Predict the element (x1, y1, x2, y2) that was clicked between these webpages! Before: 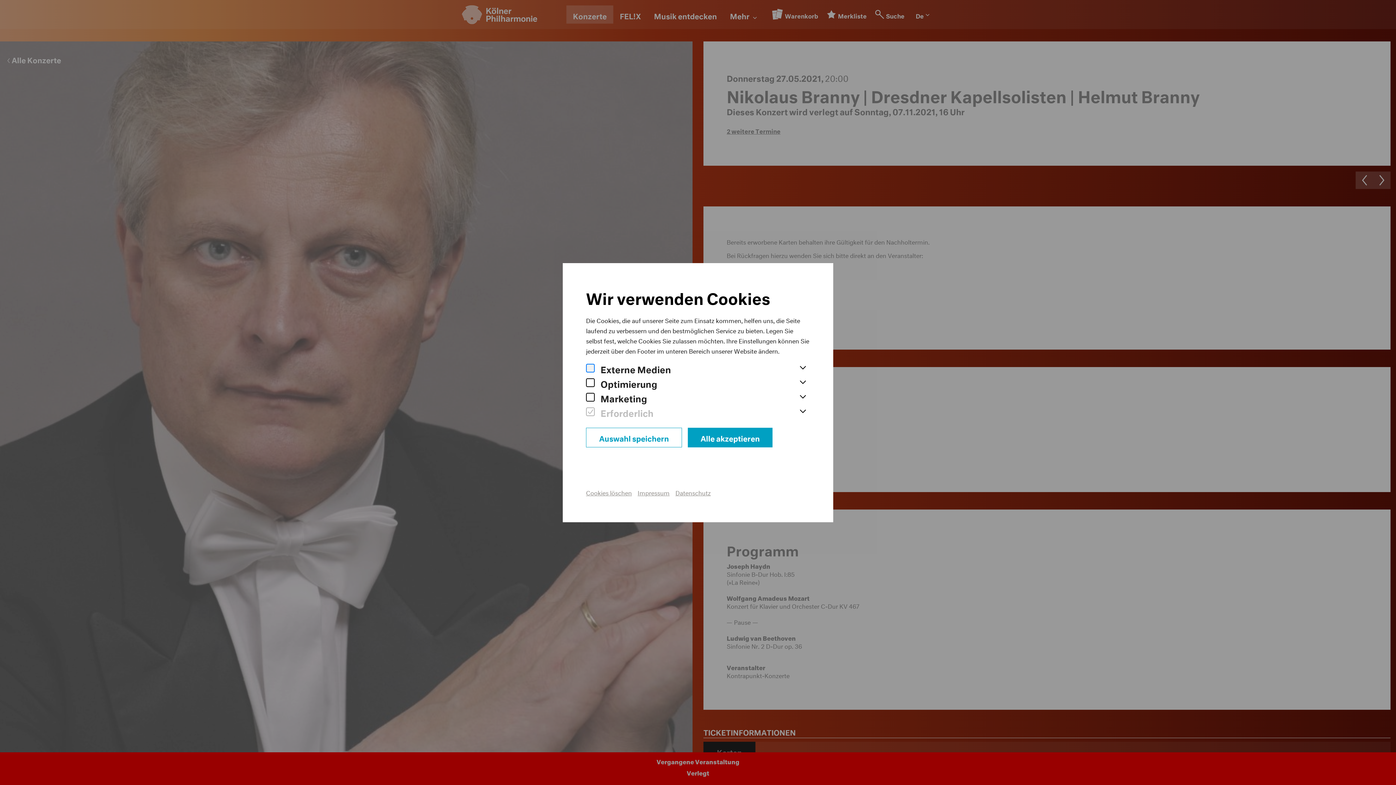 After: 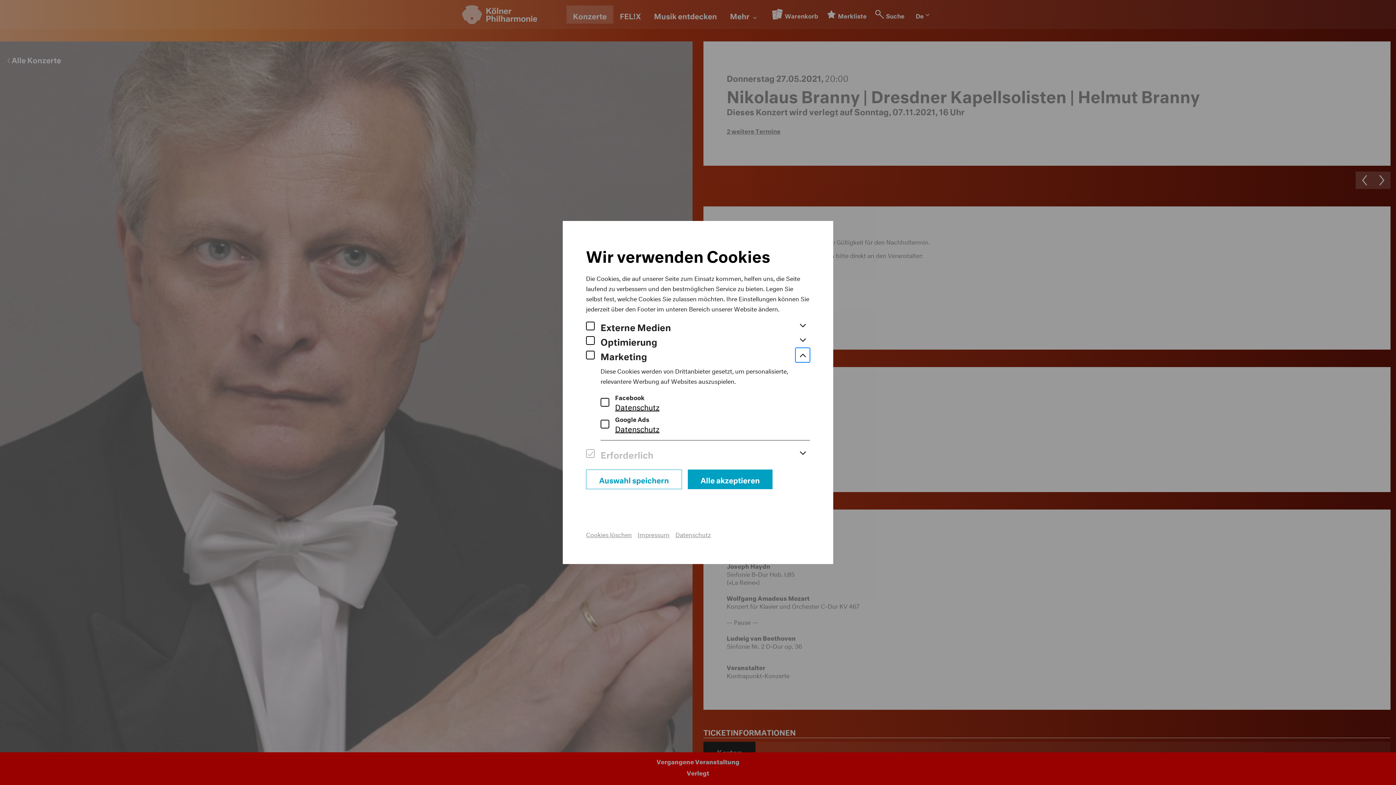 Action: bbox: (795, 390, 810, 404)